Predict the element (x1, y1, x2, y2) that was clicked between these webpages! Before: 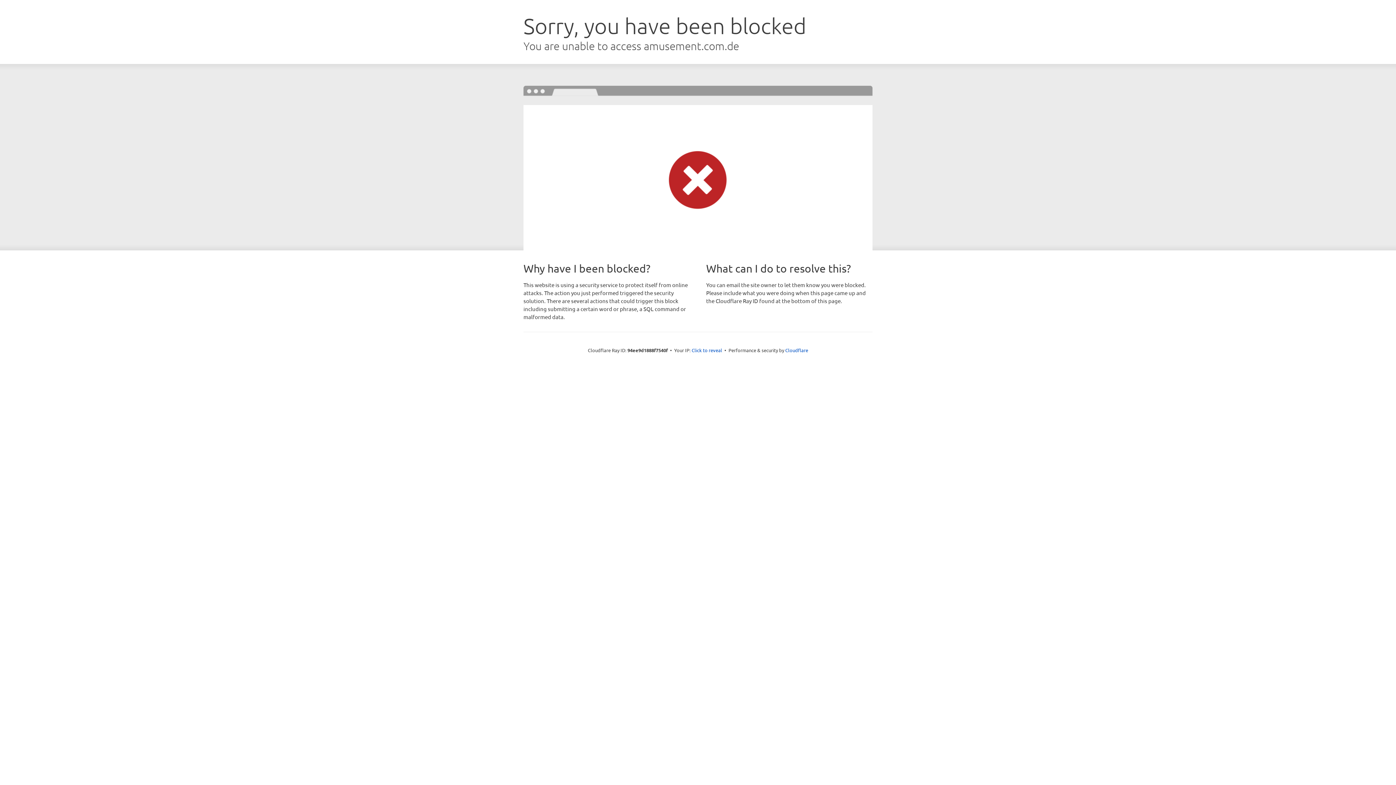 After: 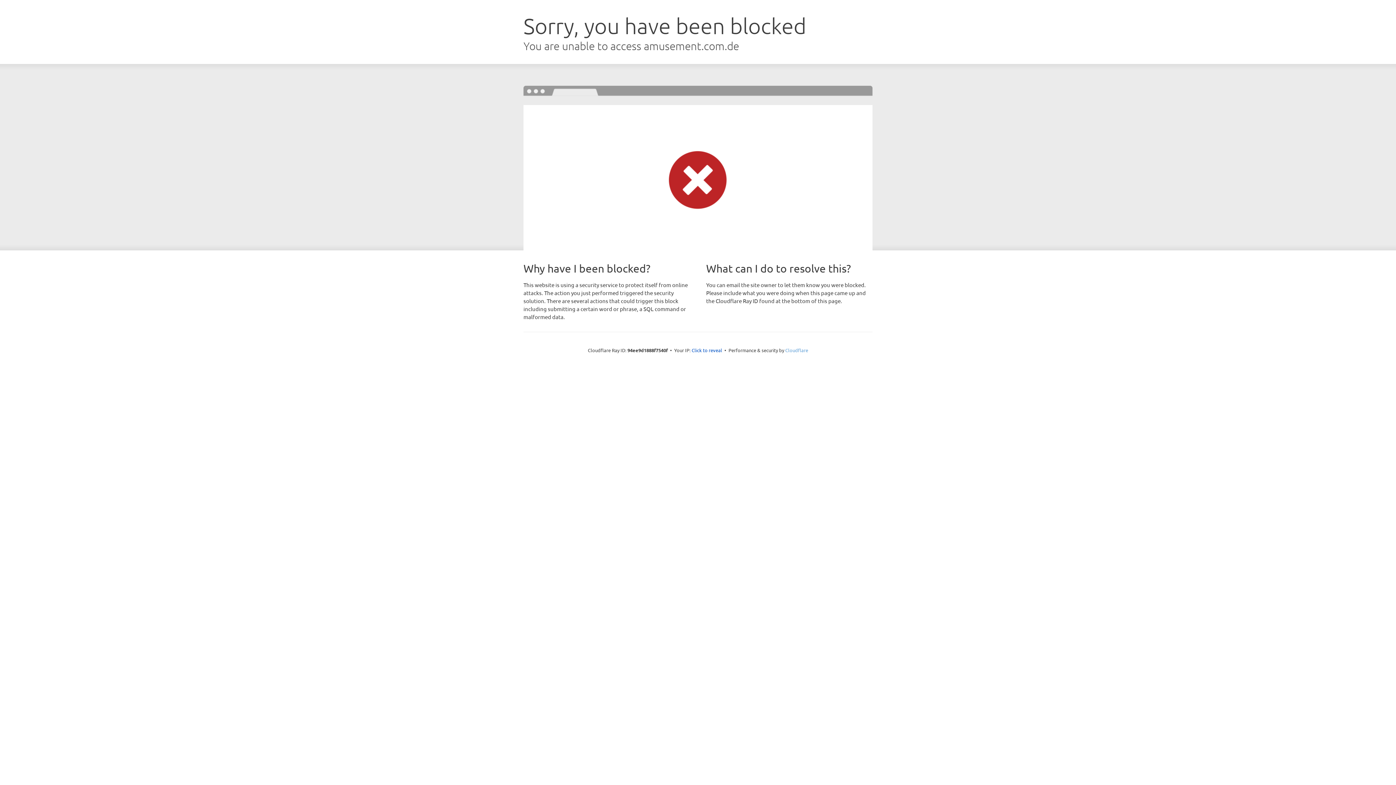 Action: label: Cloudflare bbox: (785, 347, 808, 353)